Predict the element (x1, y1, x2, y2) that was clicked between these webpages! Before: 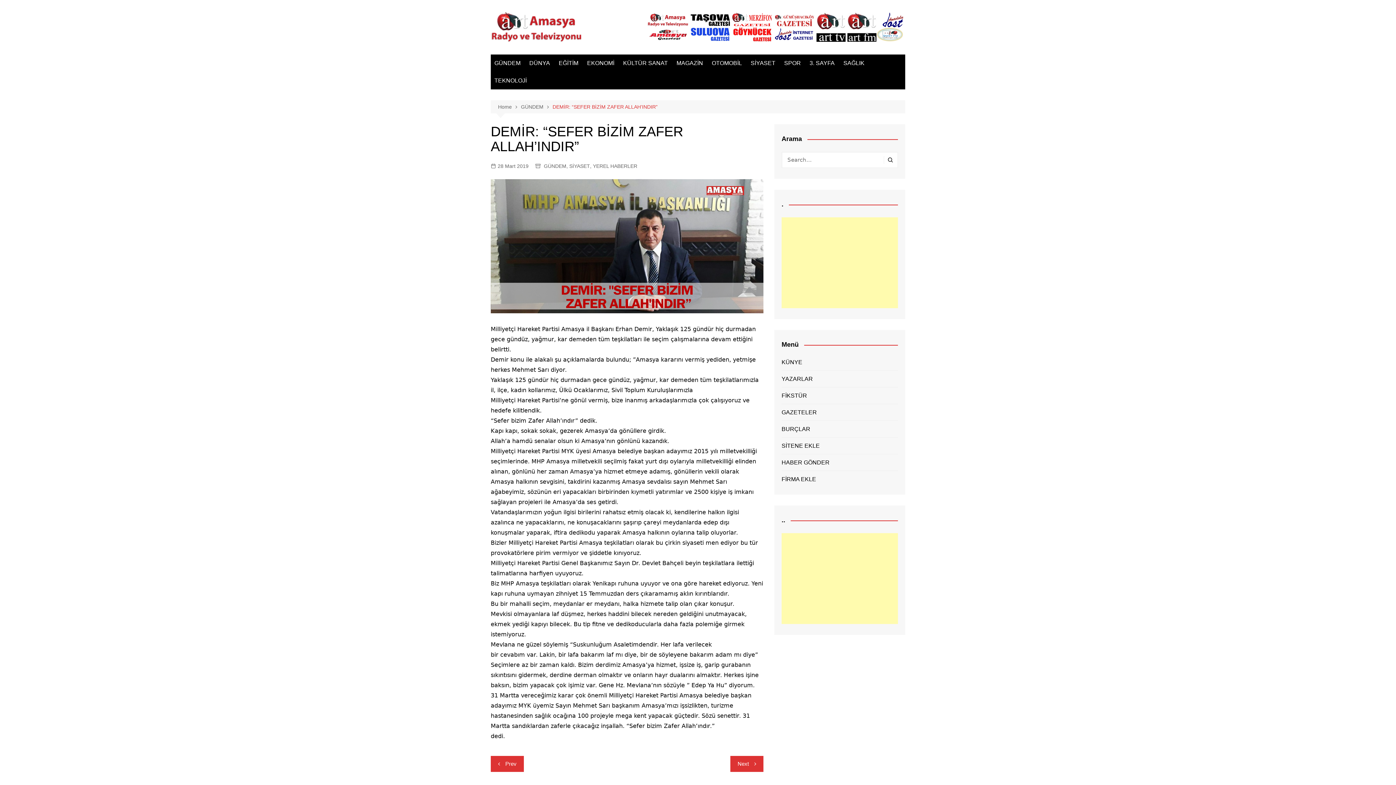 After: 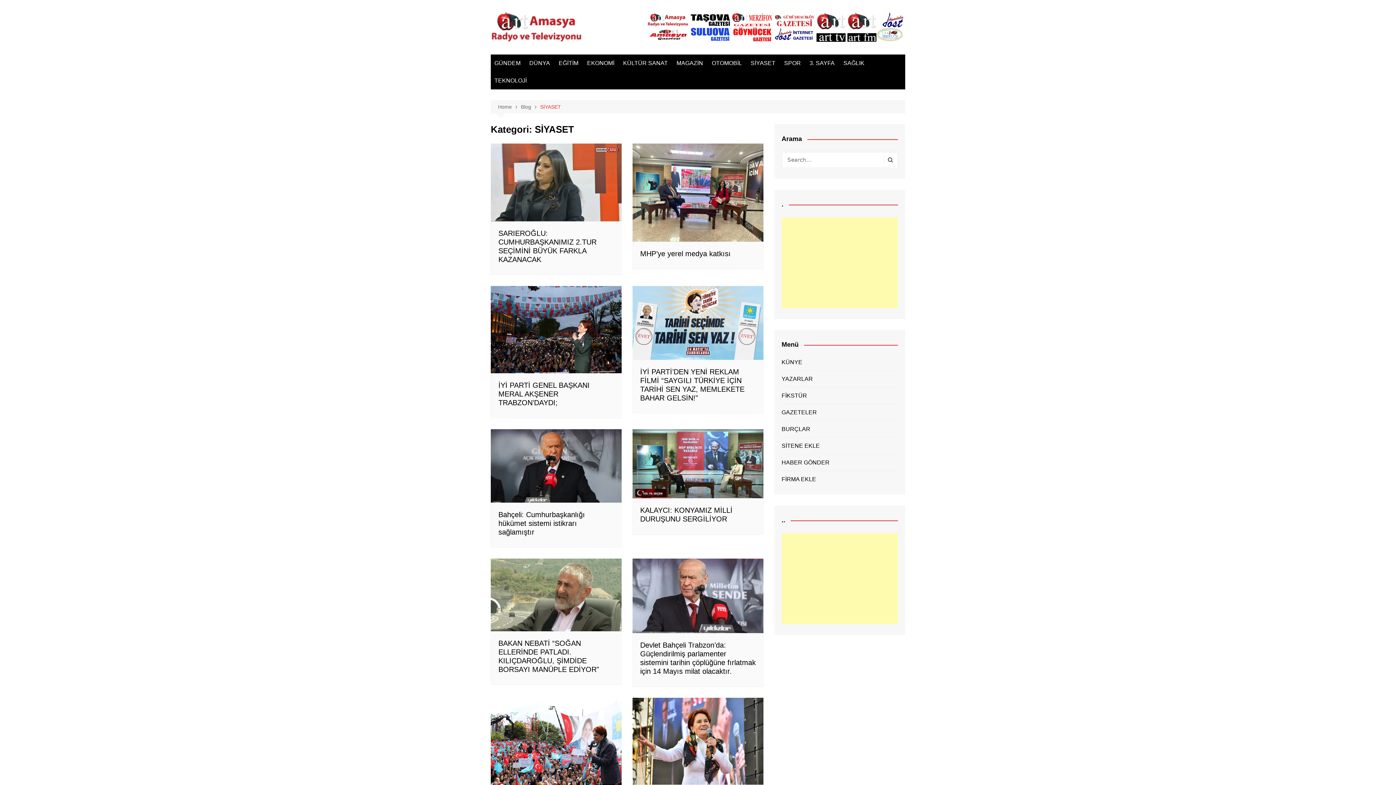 Action: bbox: (747, 54, 779, 72) label: SİYASET